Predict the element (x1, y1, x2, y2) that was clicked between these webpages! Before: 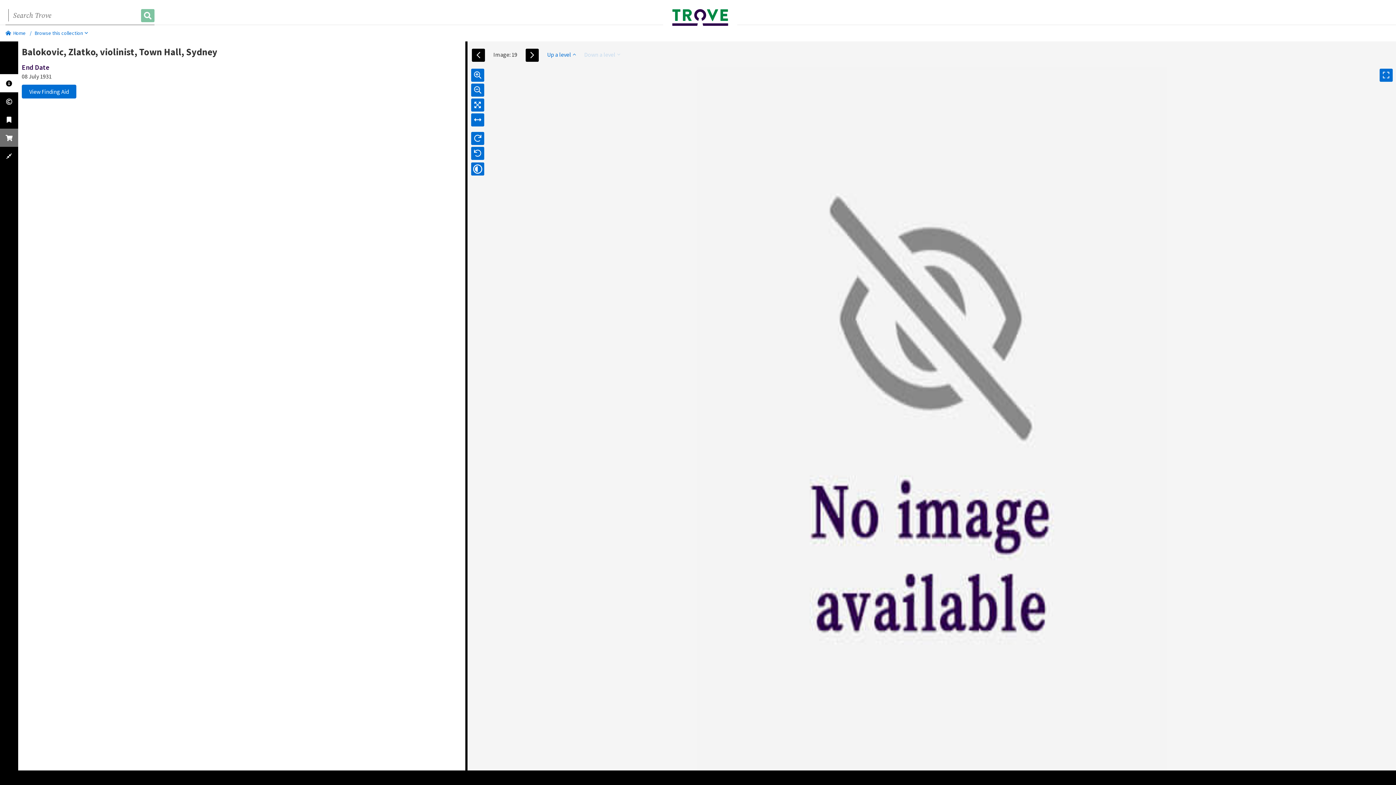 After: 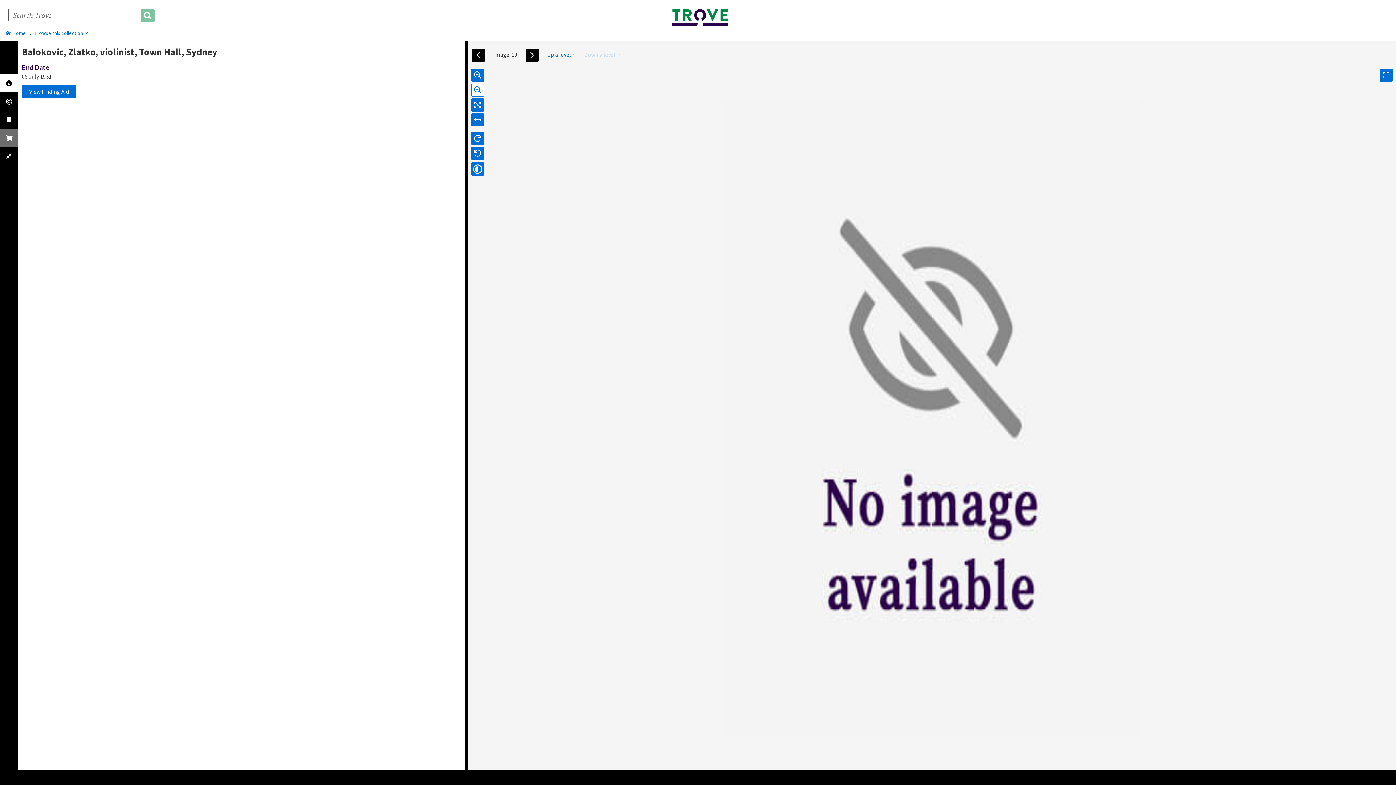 Action: bbox: (471, 81, 484, 96)